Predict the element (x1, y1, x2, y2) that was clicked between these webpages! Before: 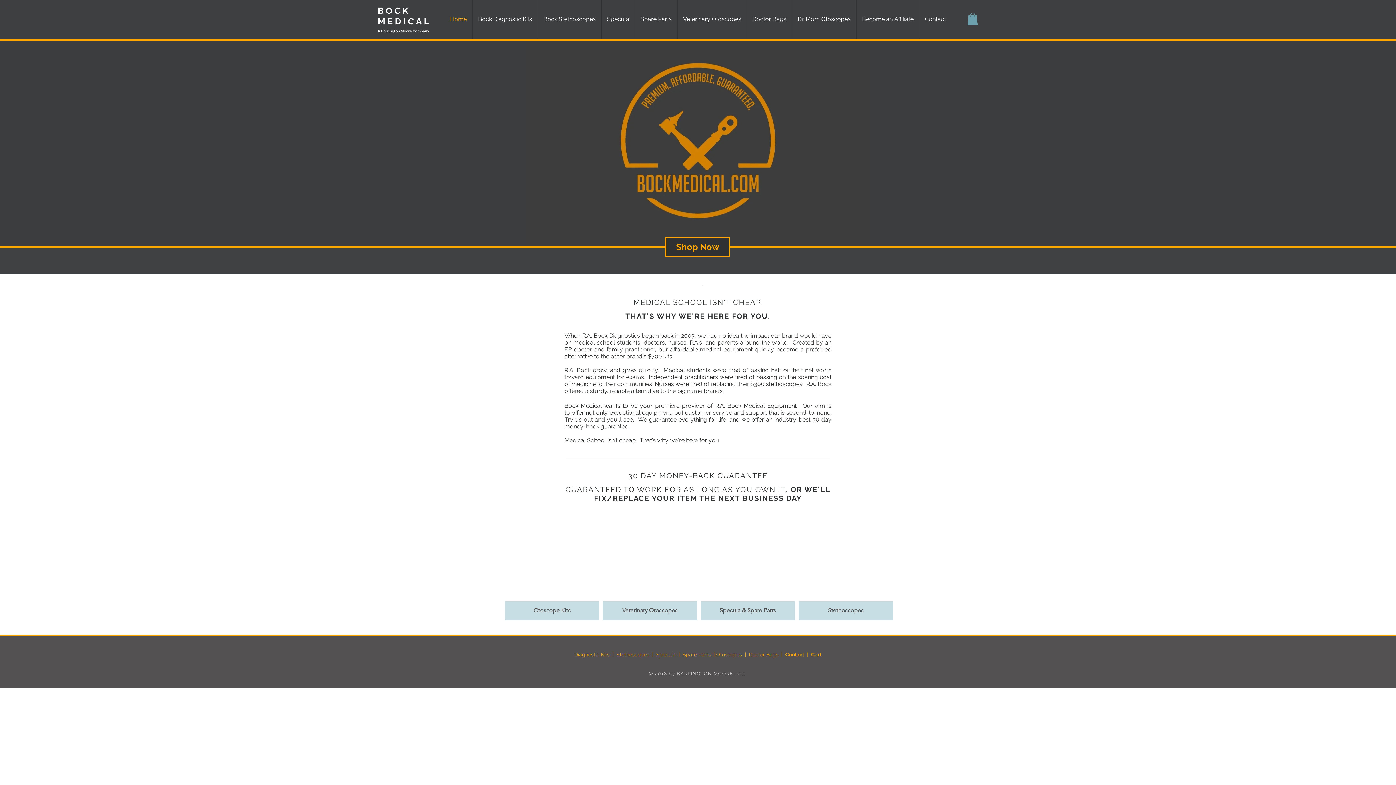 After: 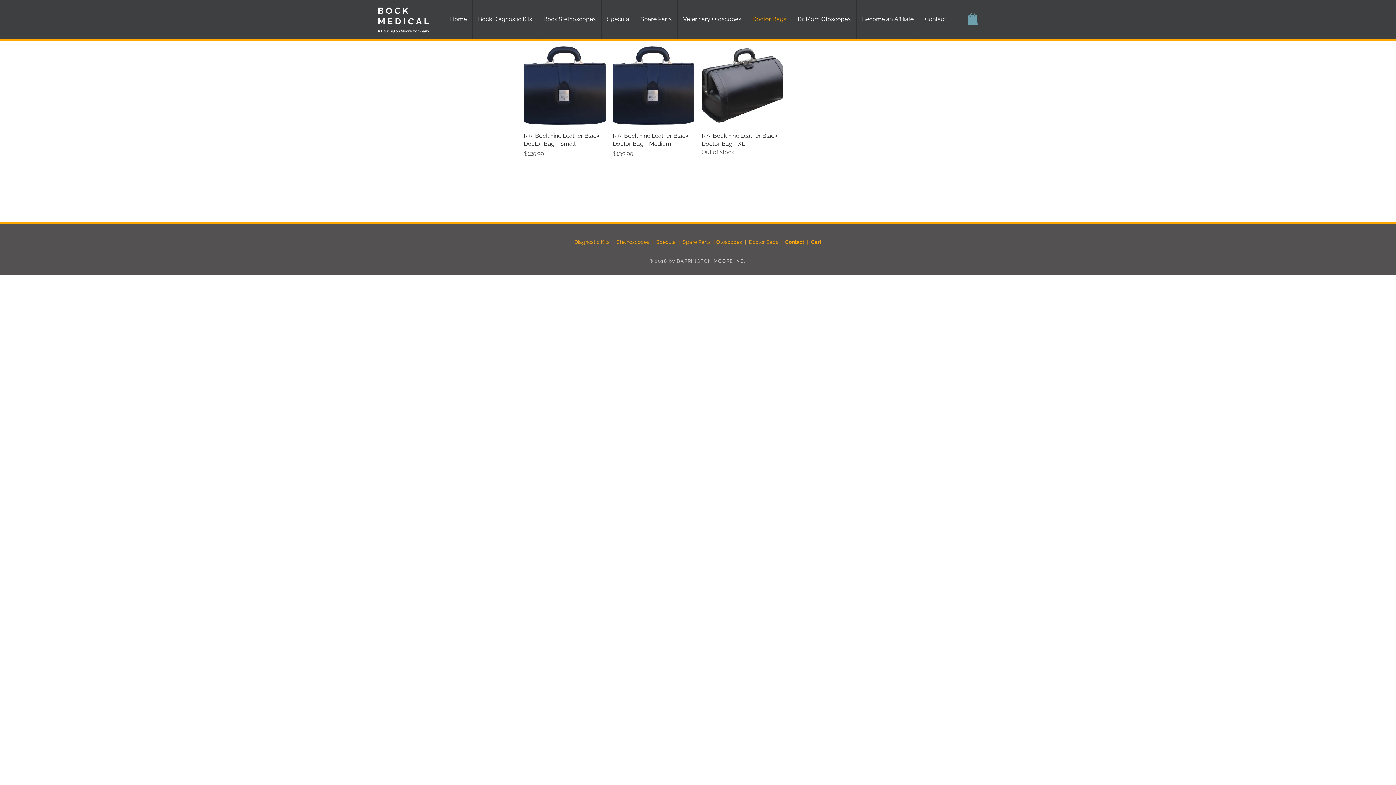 Action: label: Doctor Bags bbox: (749, 652, 778, 657)